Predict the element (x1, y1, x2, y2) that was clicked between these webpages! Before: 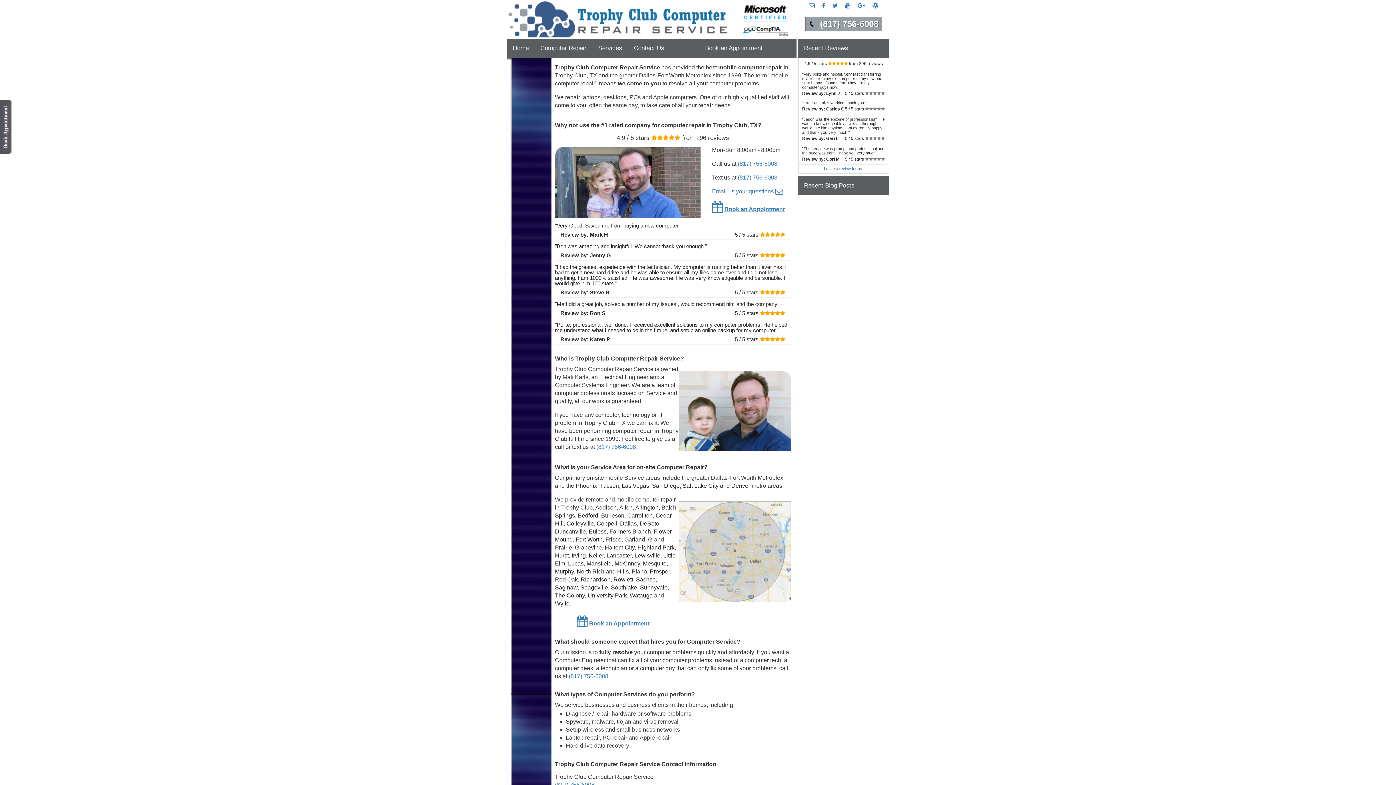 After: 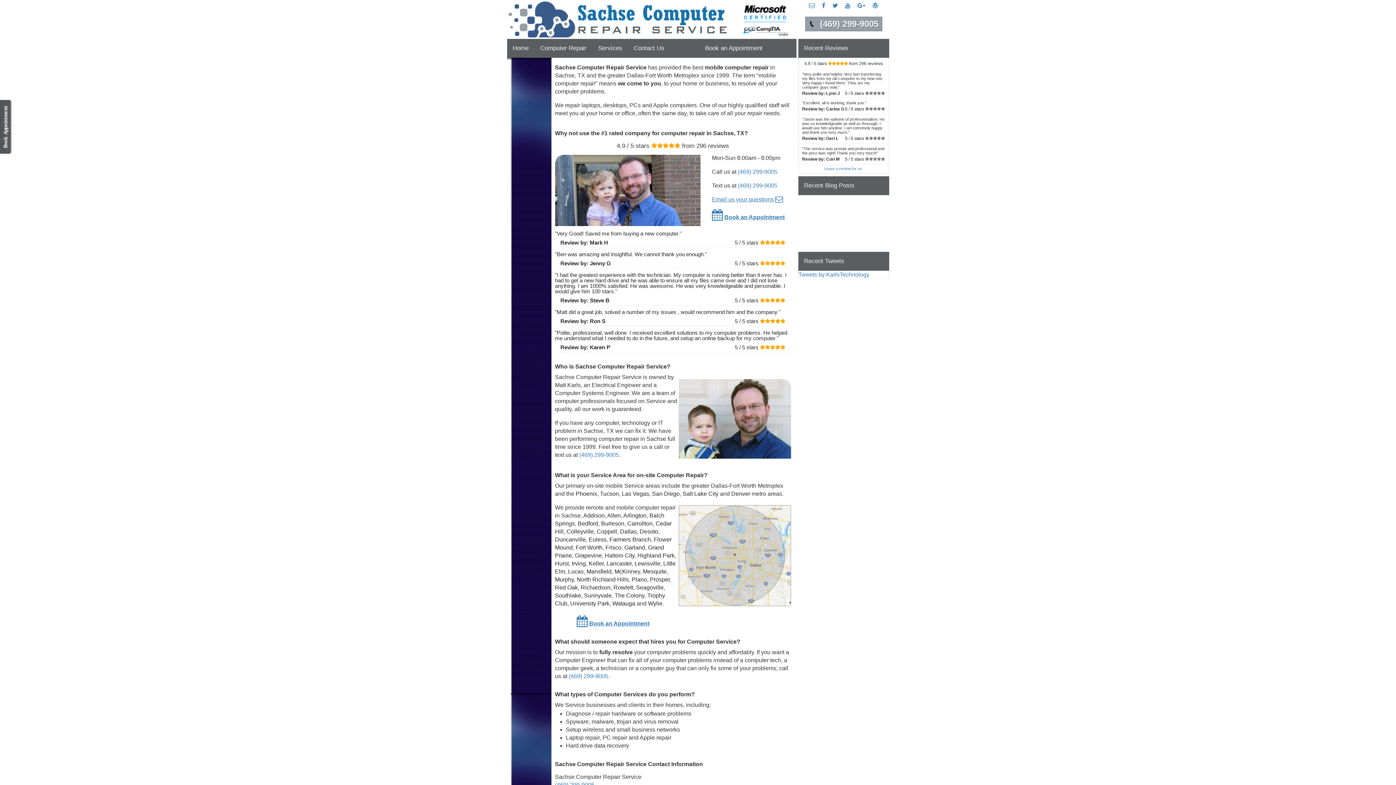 Action: bbox: (636, 576, 655, 582) label: Sachse